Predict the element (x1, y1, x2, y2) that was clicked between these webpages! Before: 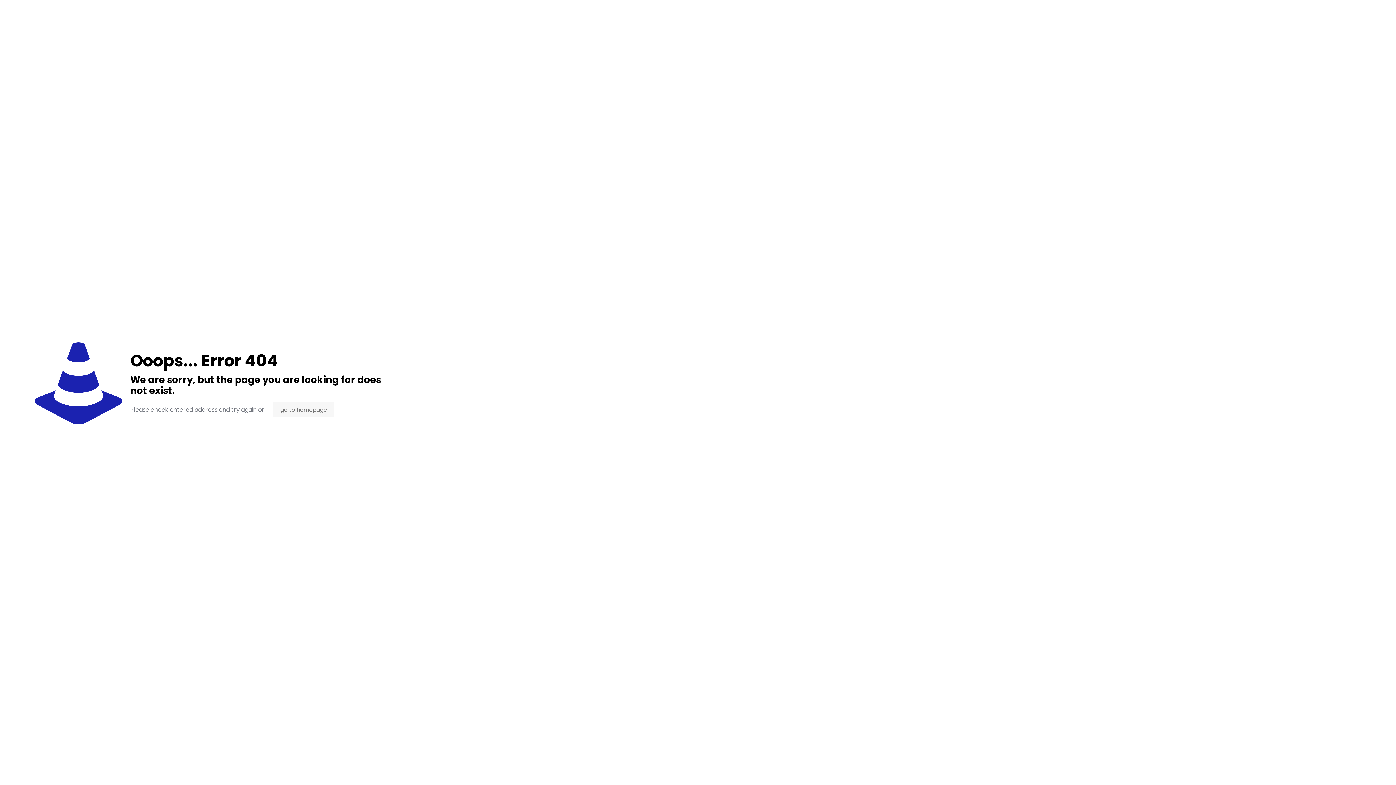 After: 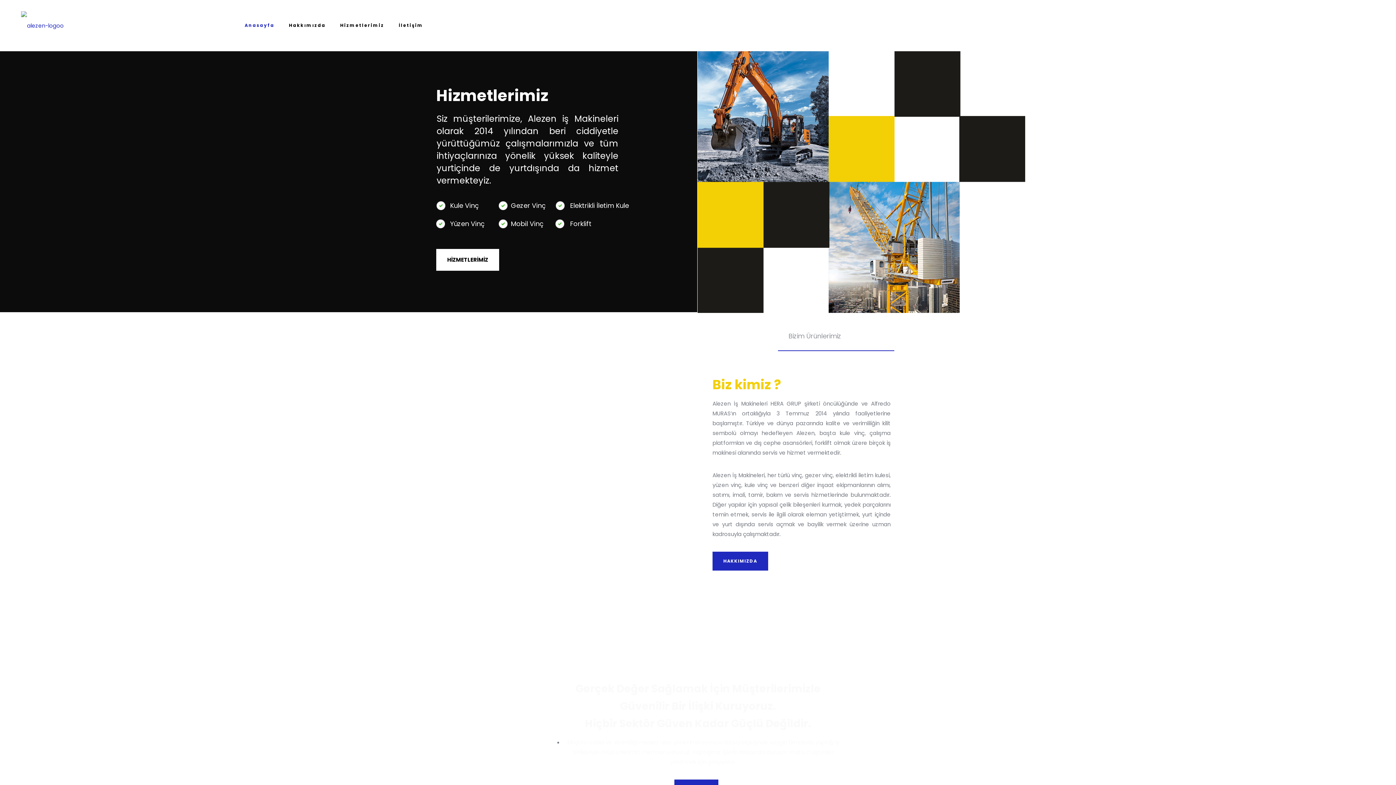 Action: label: go to homepage bbox: (273, 402, 334, 417)